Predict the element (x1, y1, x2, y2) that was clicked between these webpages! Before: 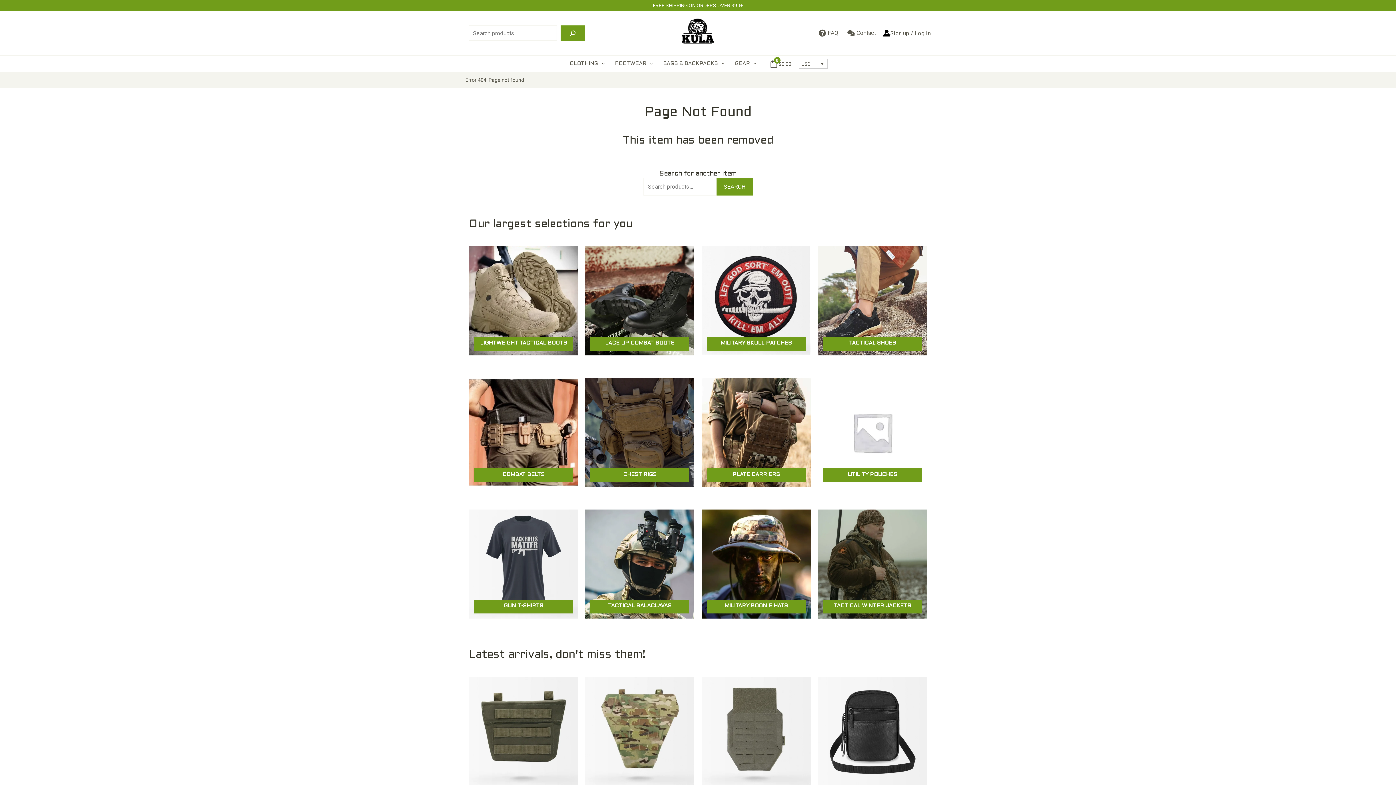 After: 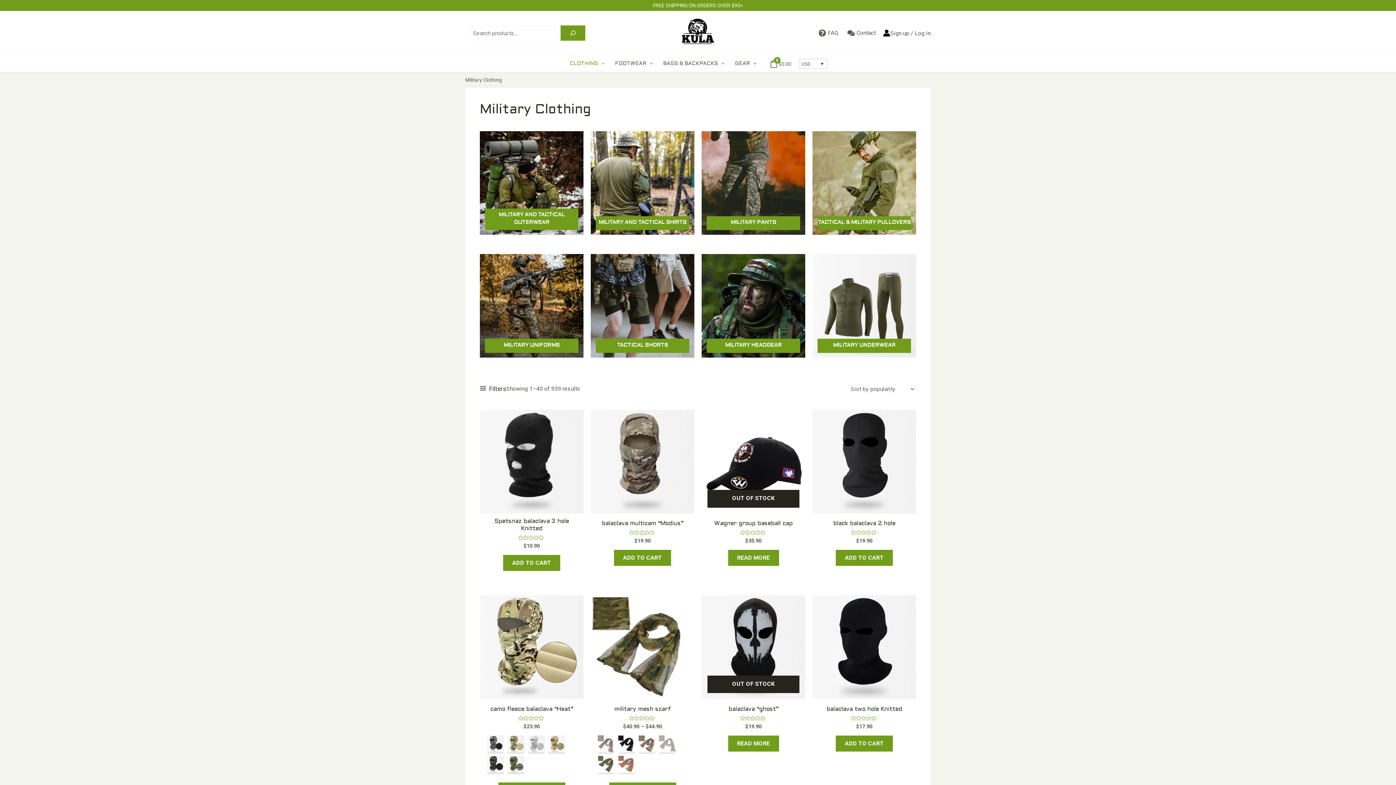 Action: label: CLOTHING bbox: (564, 55, 610, 72)